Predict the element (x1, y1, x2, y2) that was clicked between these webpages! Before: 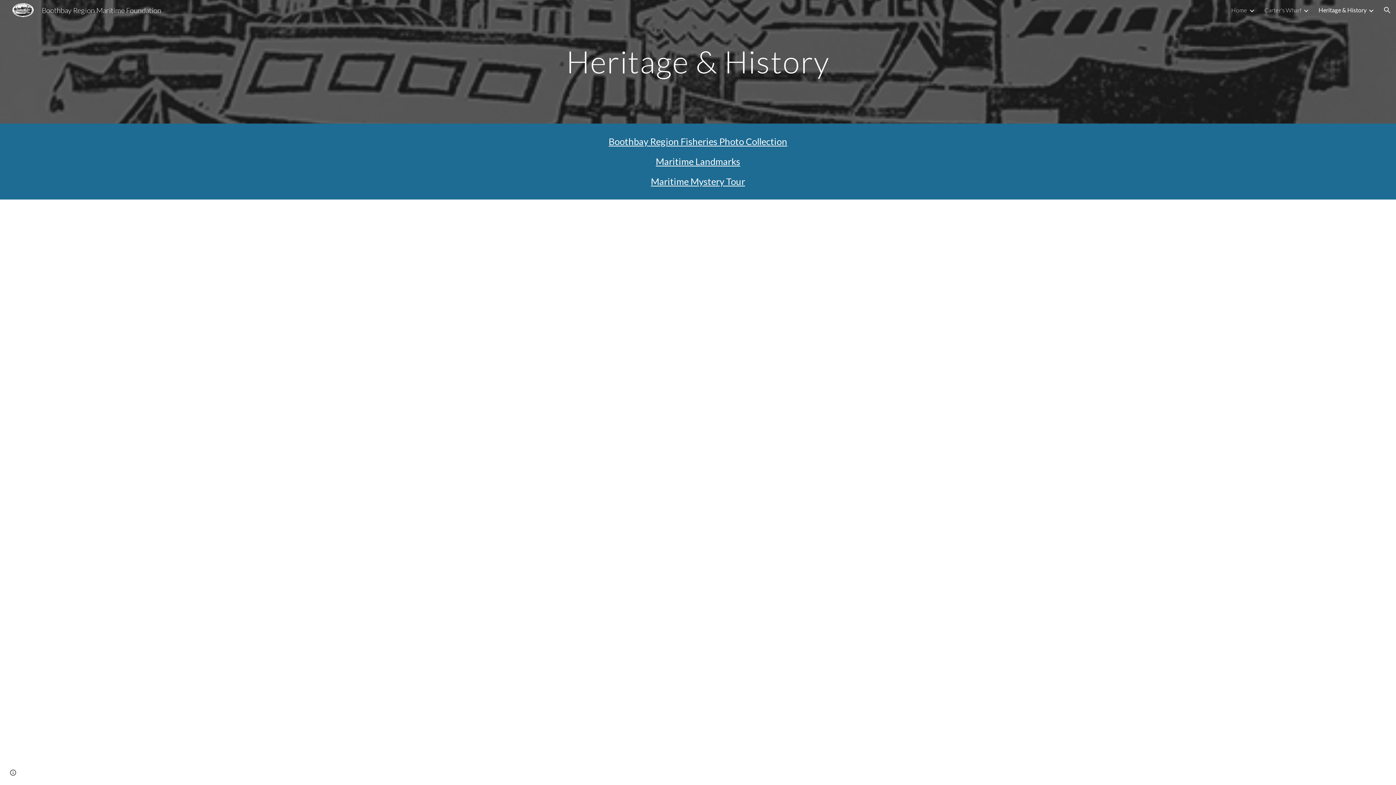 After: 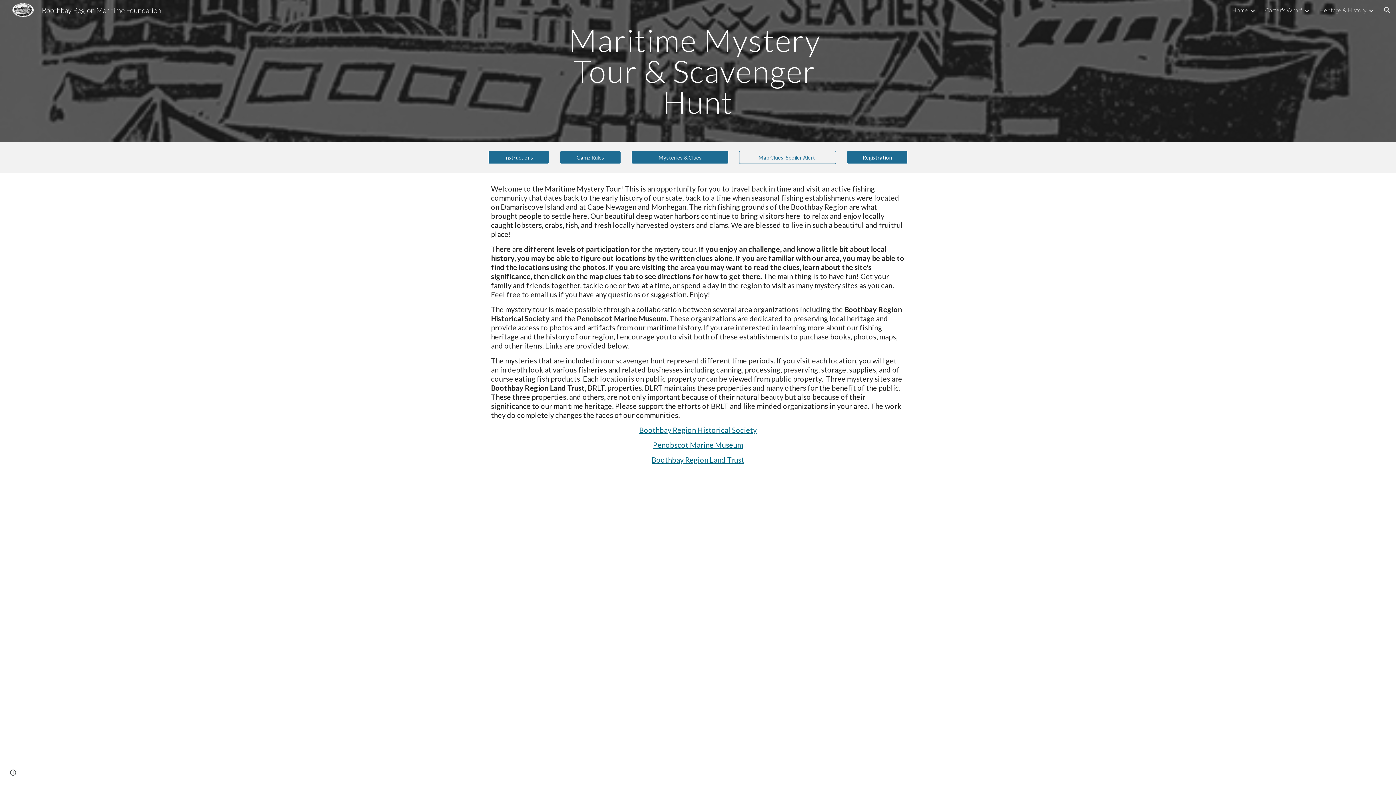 Action: label: Maritime Mystery Tour bbox: (651, 176, 745, 186)